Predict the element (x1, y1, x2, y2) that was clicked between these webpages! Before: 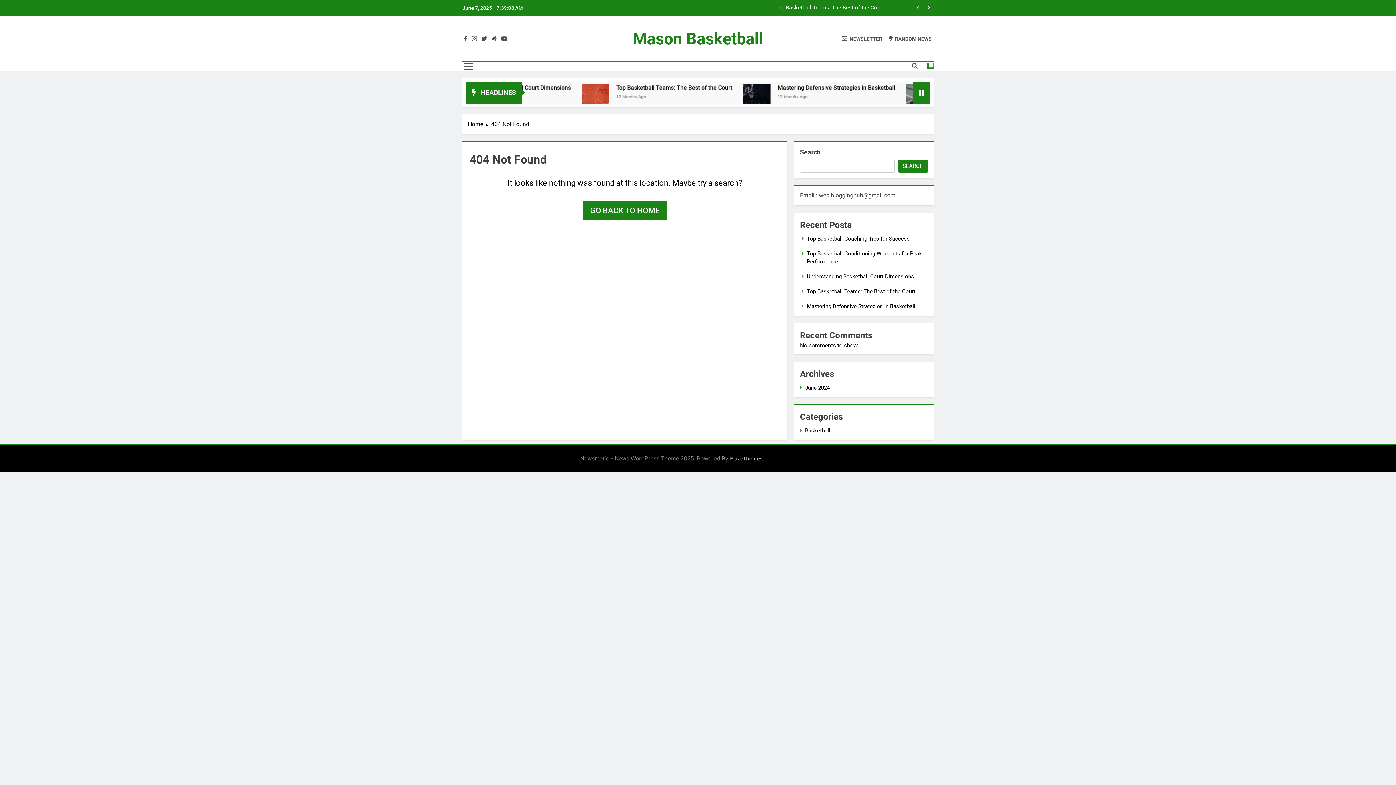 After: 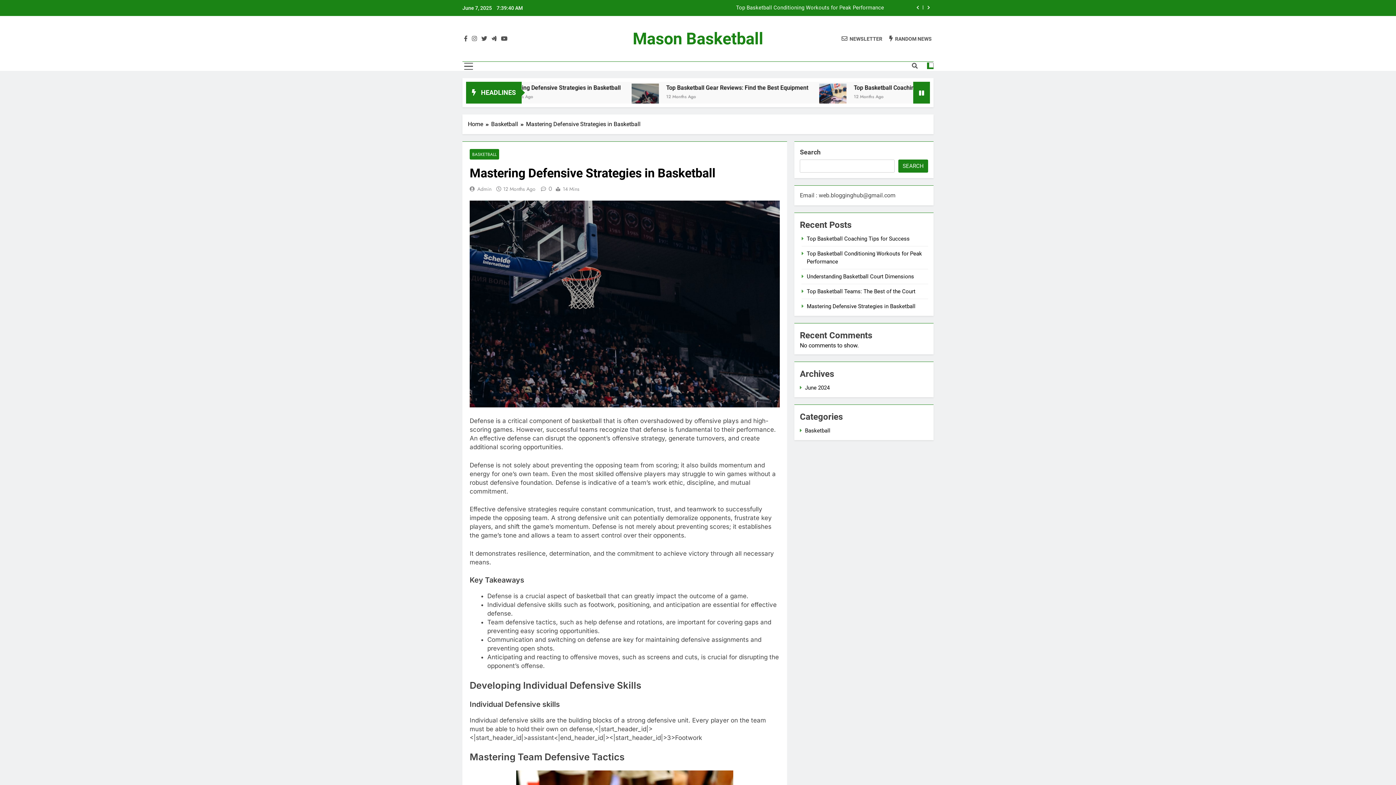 Action: bbox: (807, 303, 915, 309) label: Mastering Defensive Strategies in Basketball